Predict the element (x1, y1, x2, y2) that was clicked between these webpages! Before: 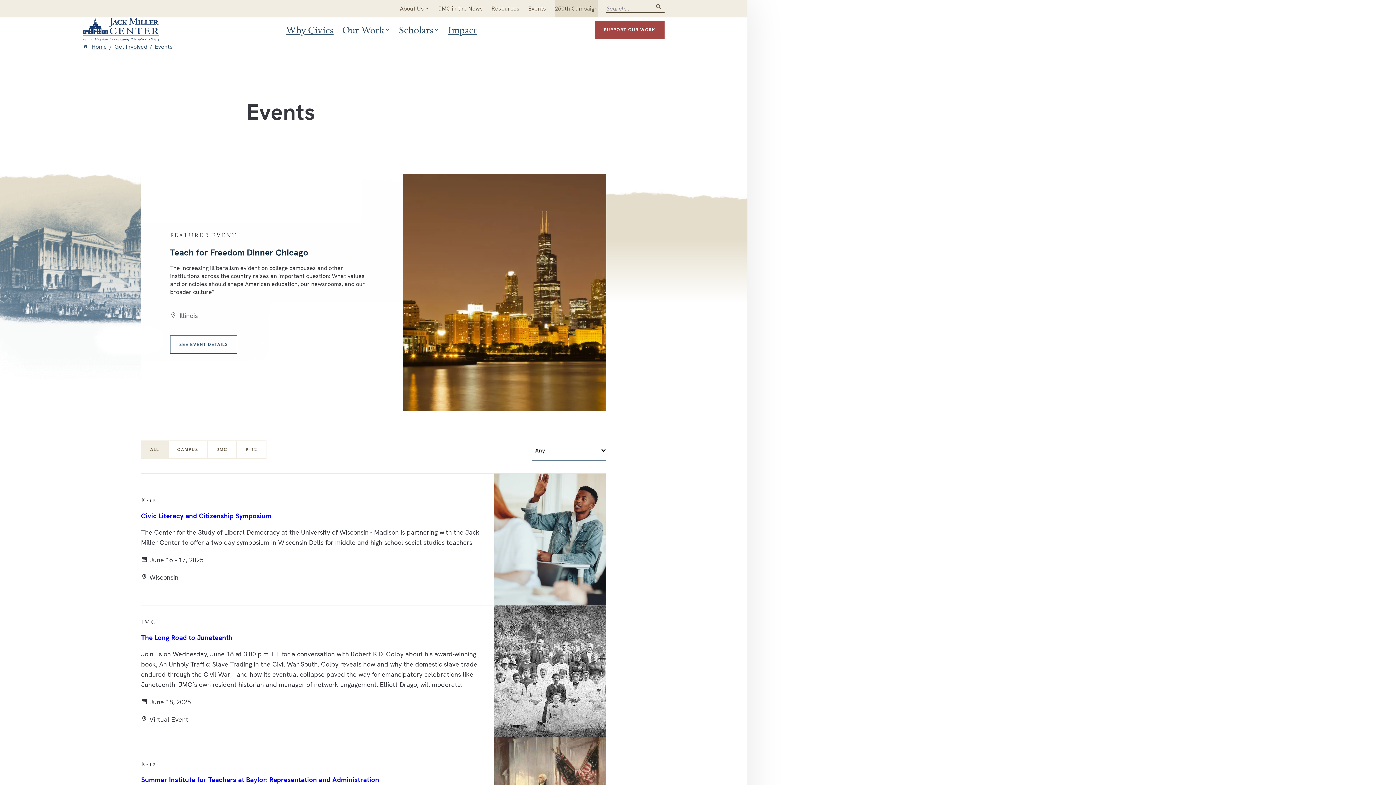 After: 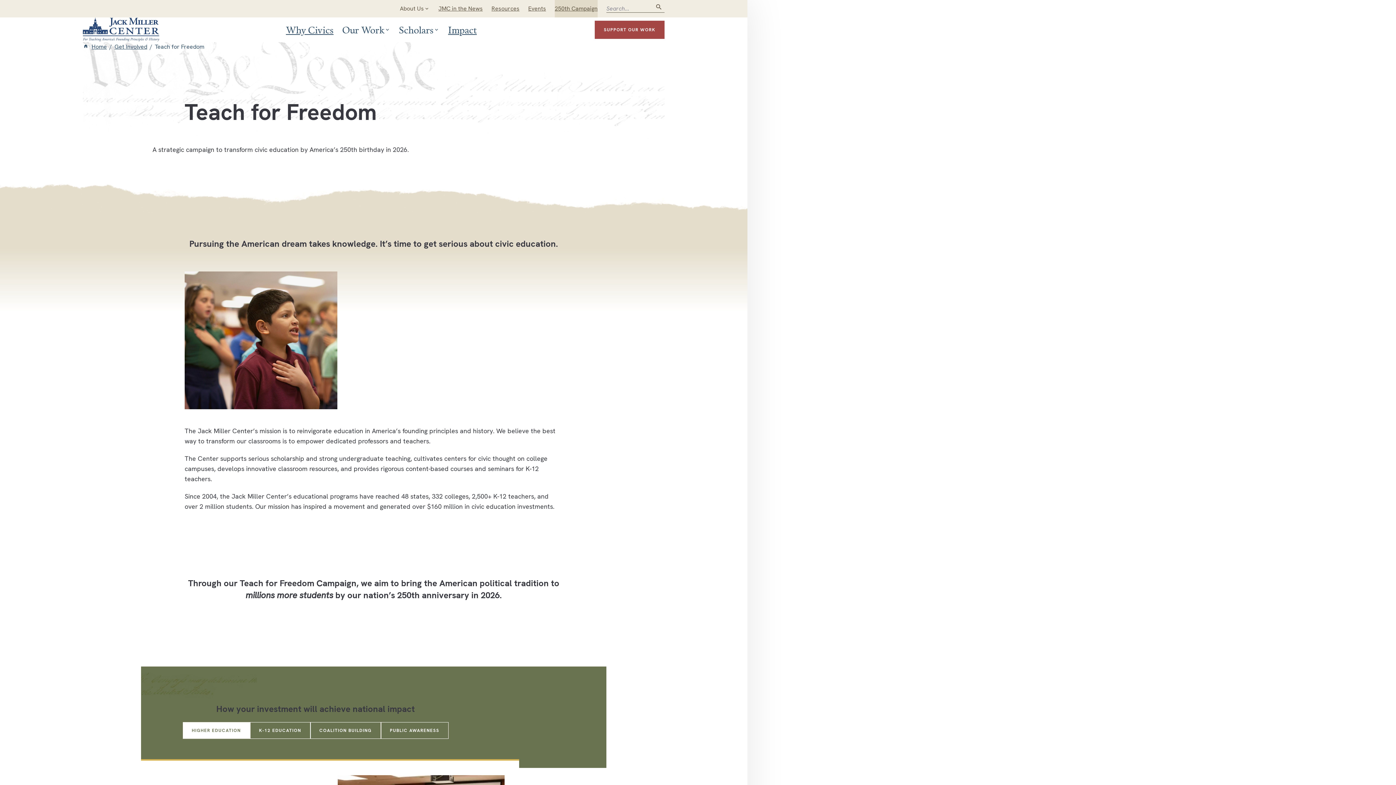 Action: label: Get Involved bbox: (114, 42, 147, 50)